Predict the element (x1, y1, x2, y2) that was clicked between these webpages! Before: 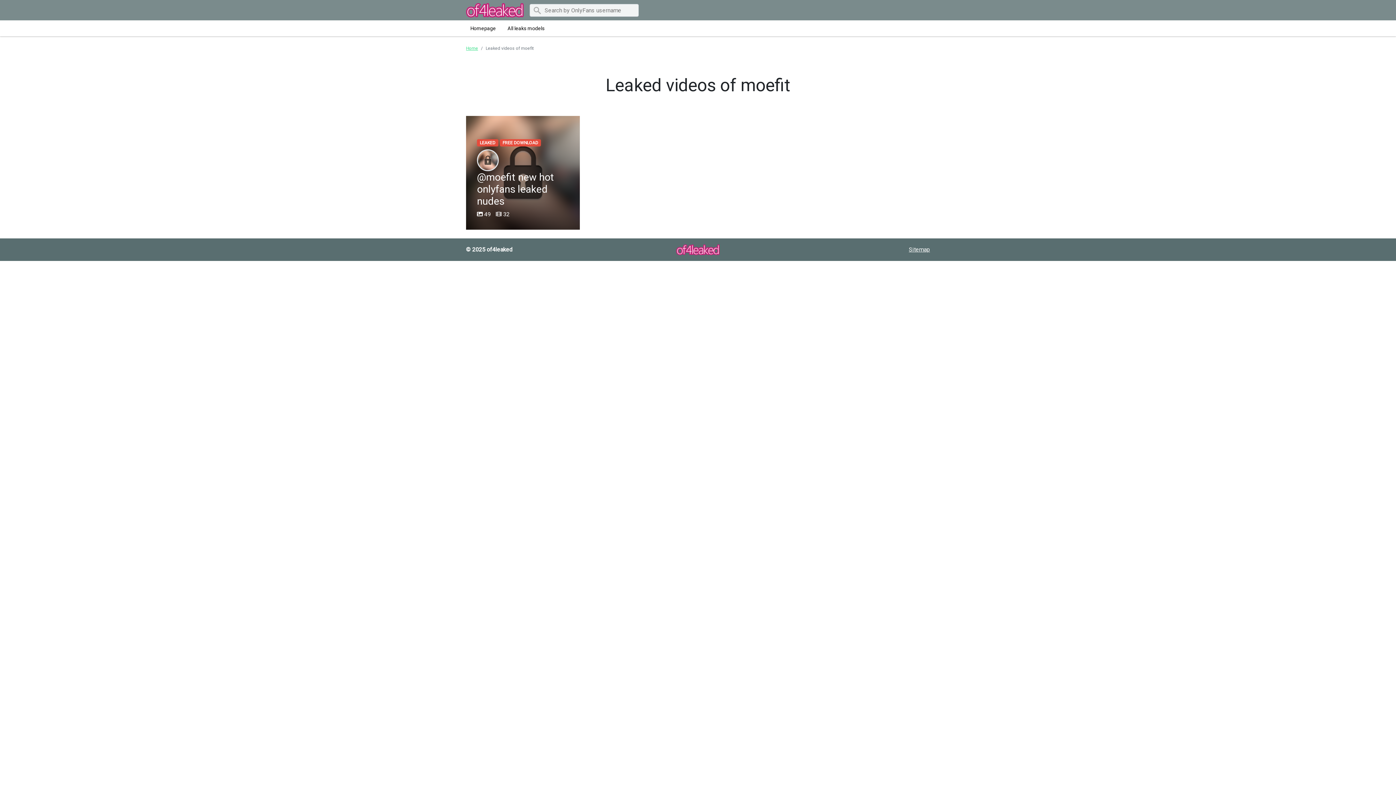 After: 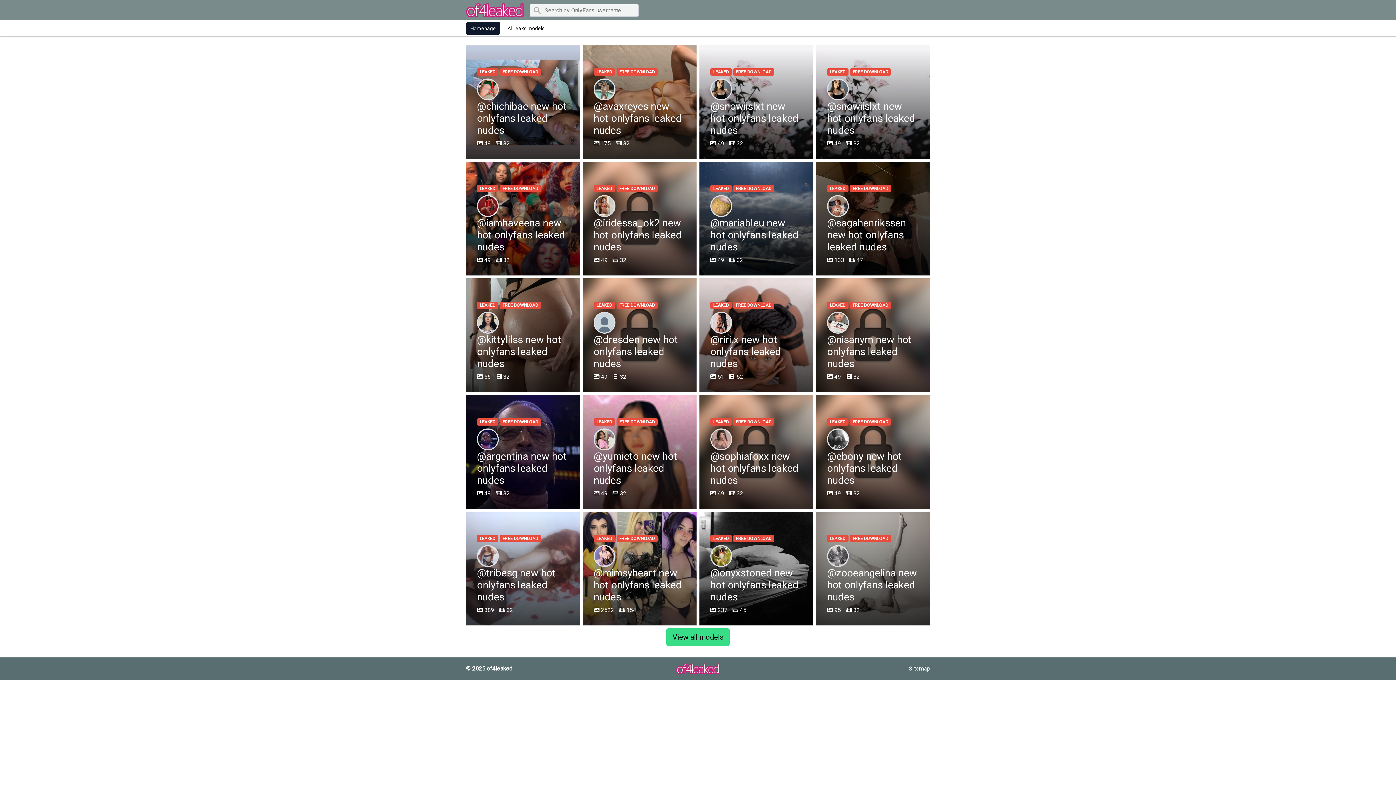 Action: bbox: (620, 244, 775, 255)